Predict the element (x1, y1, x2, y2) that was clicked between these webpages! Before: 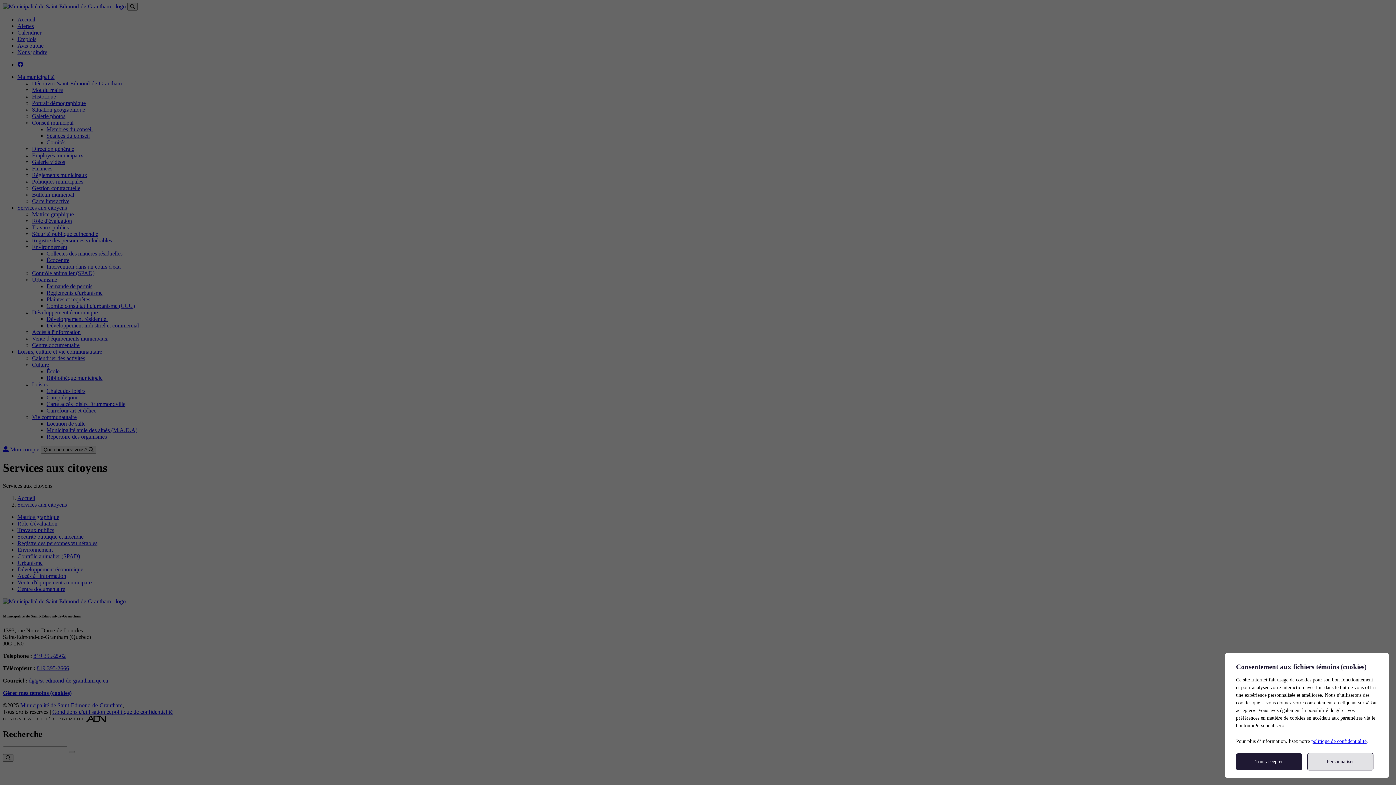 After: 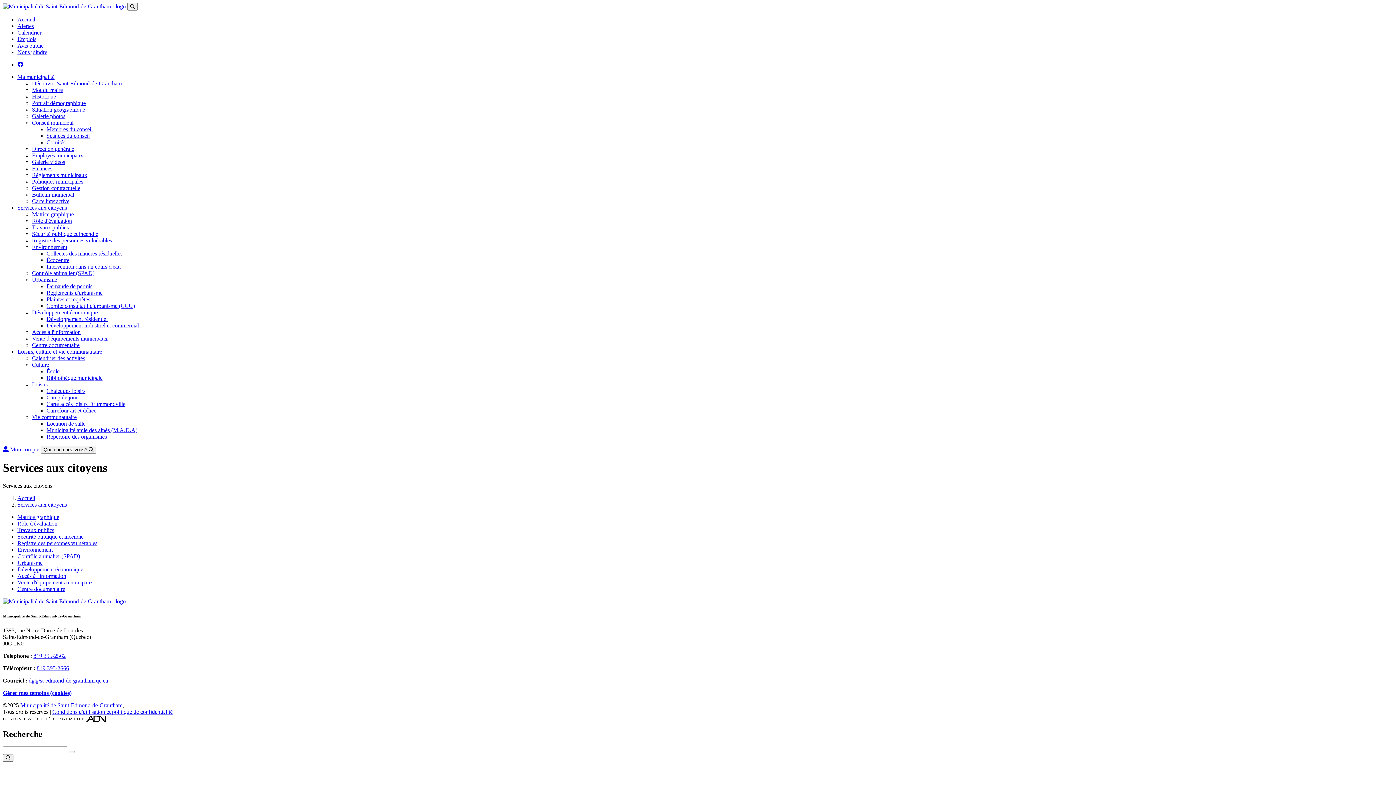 Action: bbox: (1236, 753, 1302, 770) label: Tout accepter